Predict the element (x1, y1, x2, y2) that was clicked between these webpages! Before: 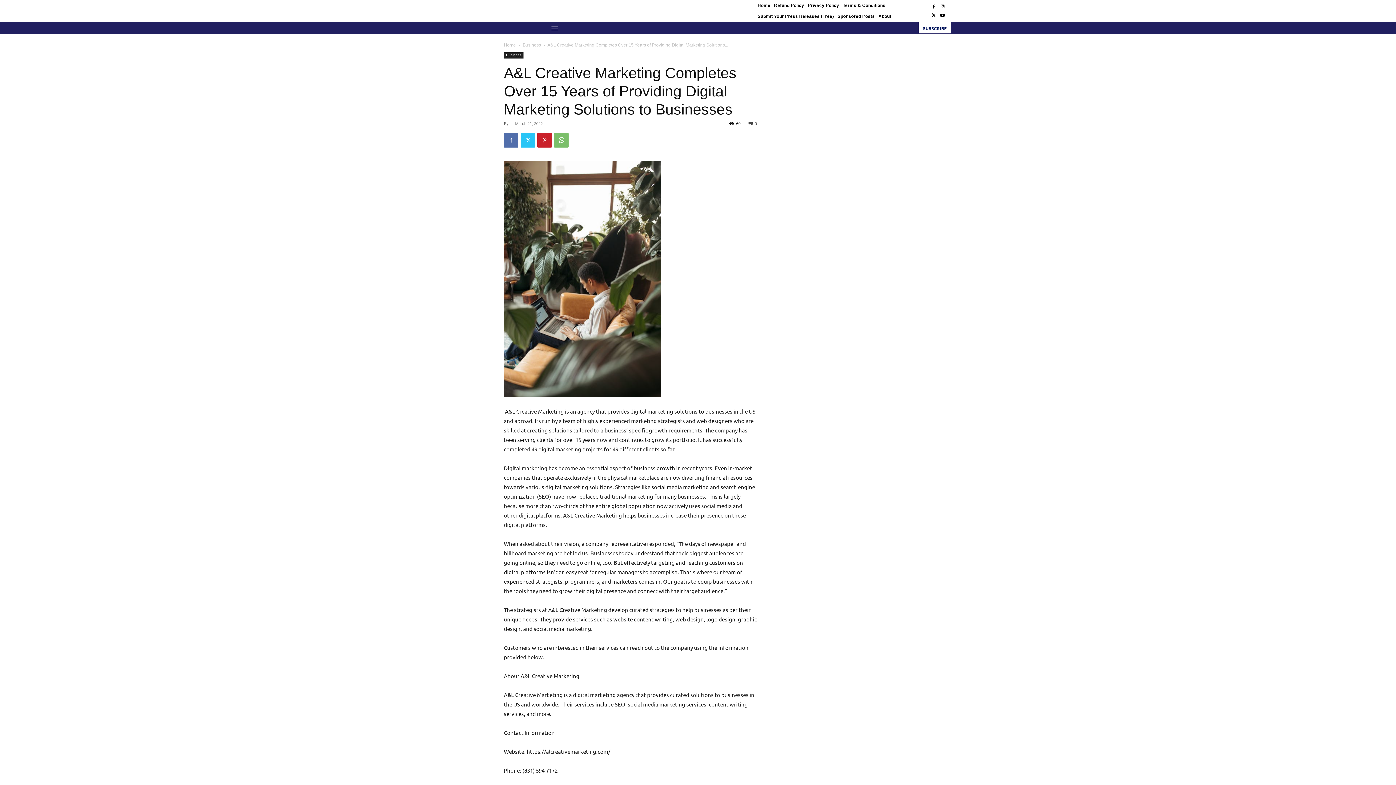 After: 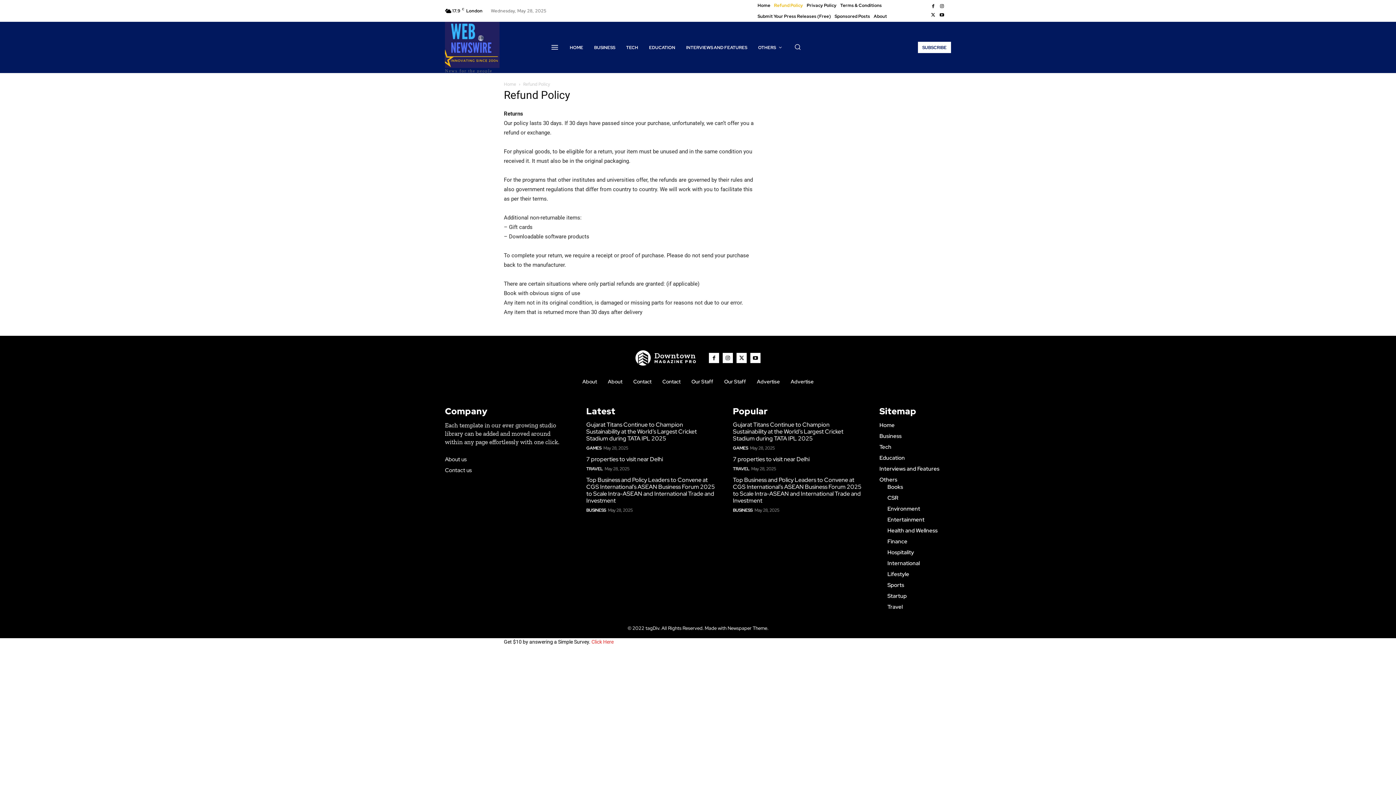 Action: bbox: (774, 0, 804, 10) label: Refund Policy